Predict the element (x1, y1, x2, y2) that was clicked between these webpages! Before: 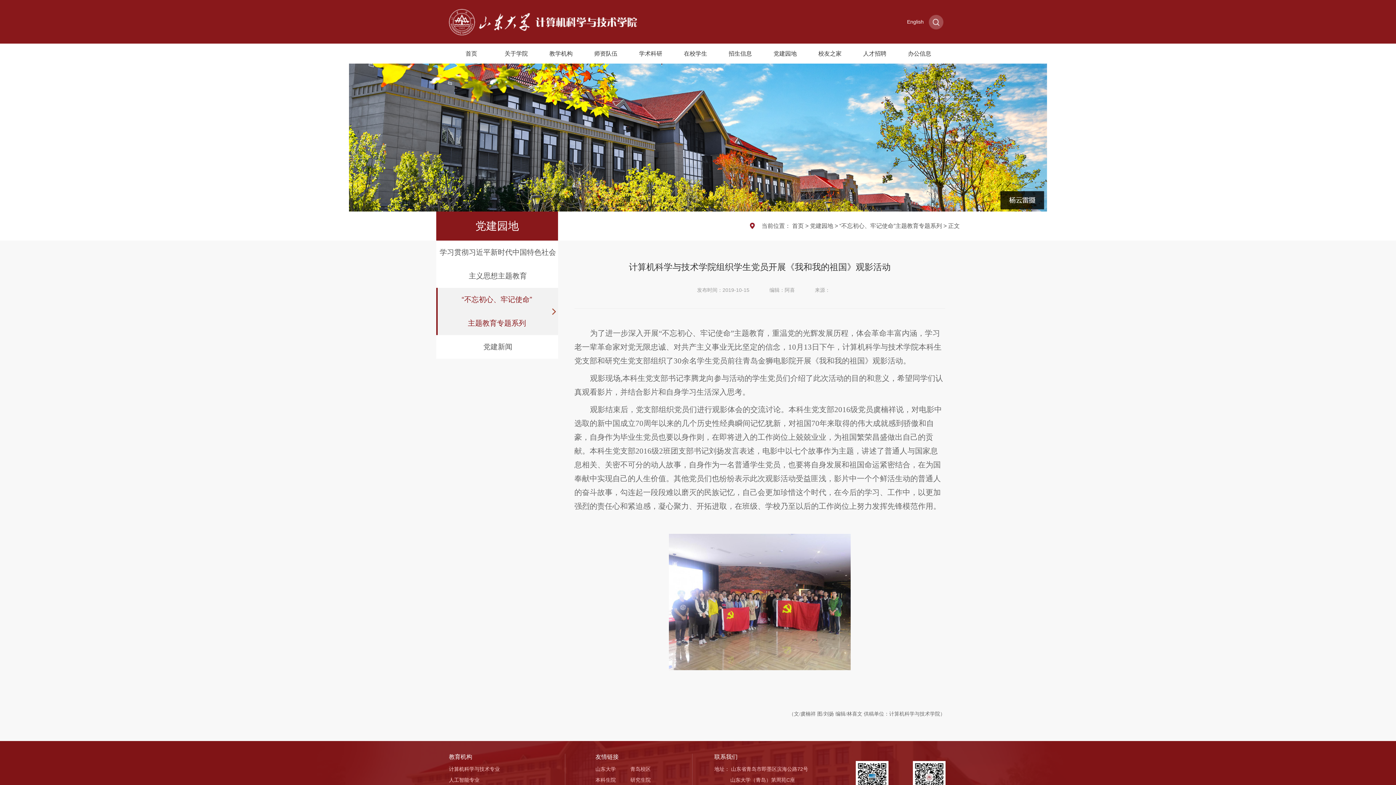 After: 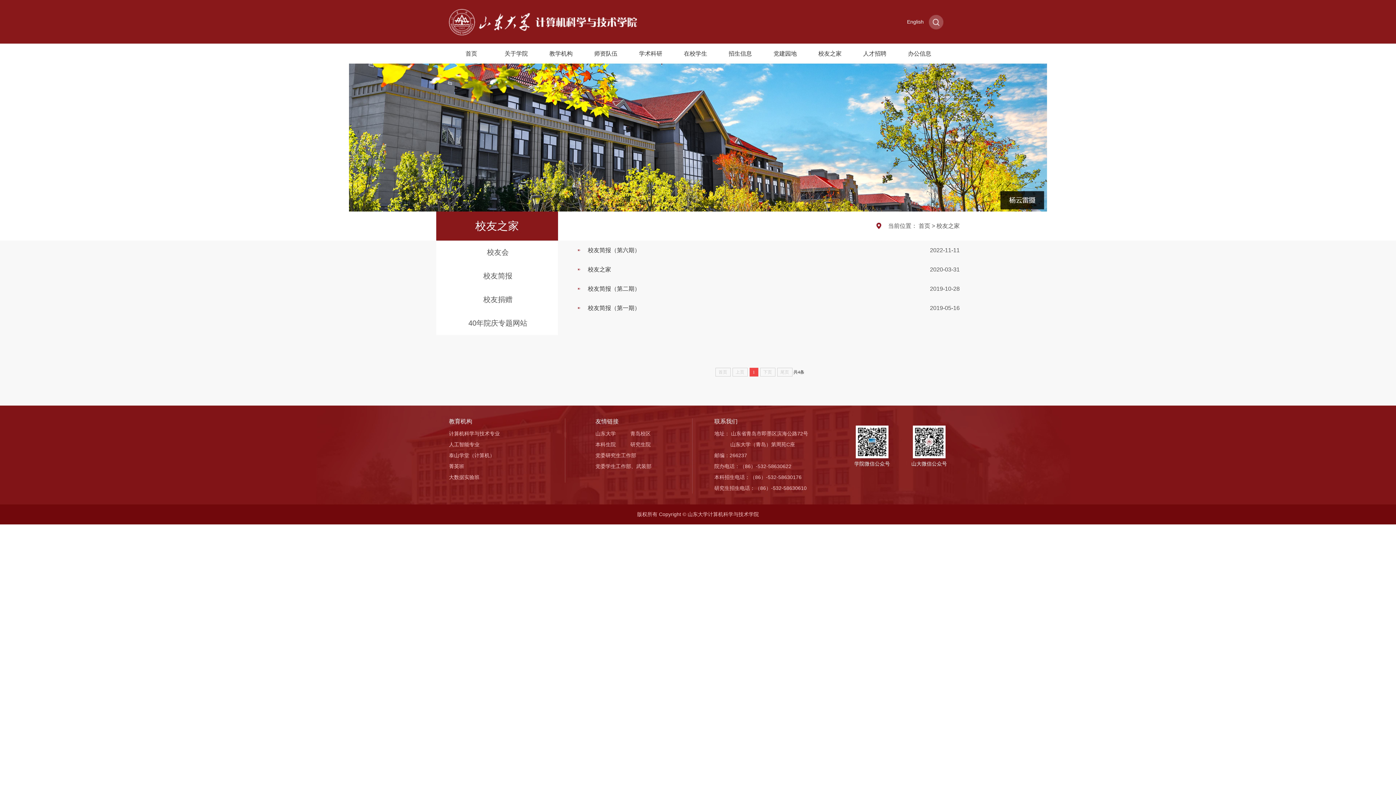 Action: label: 校友之家 bbox: (807, 45, 852, 61)